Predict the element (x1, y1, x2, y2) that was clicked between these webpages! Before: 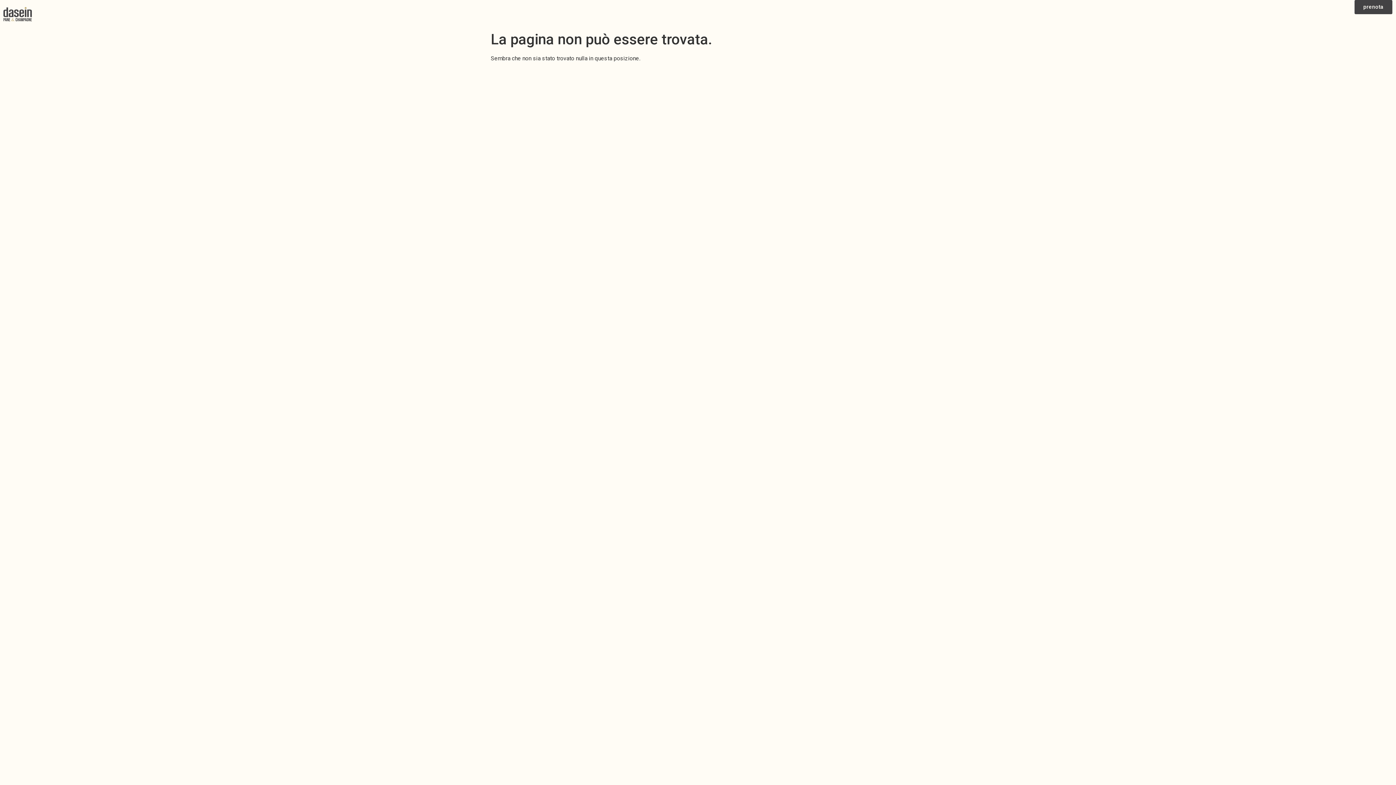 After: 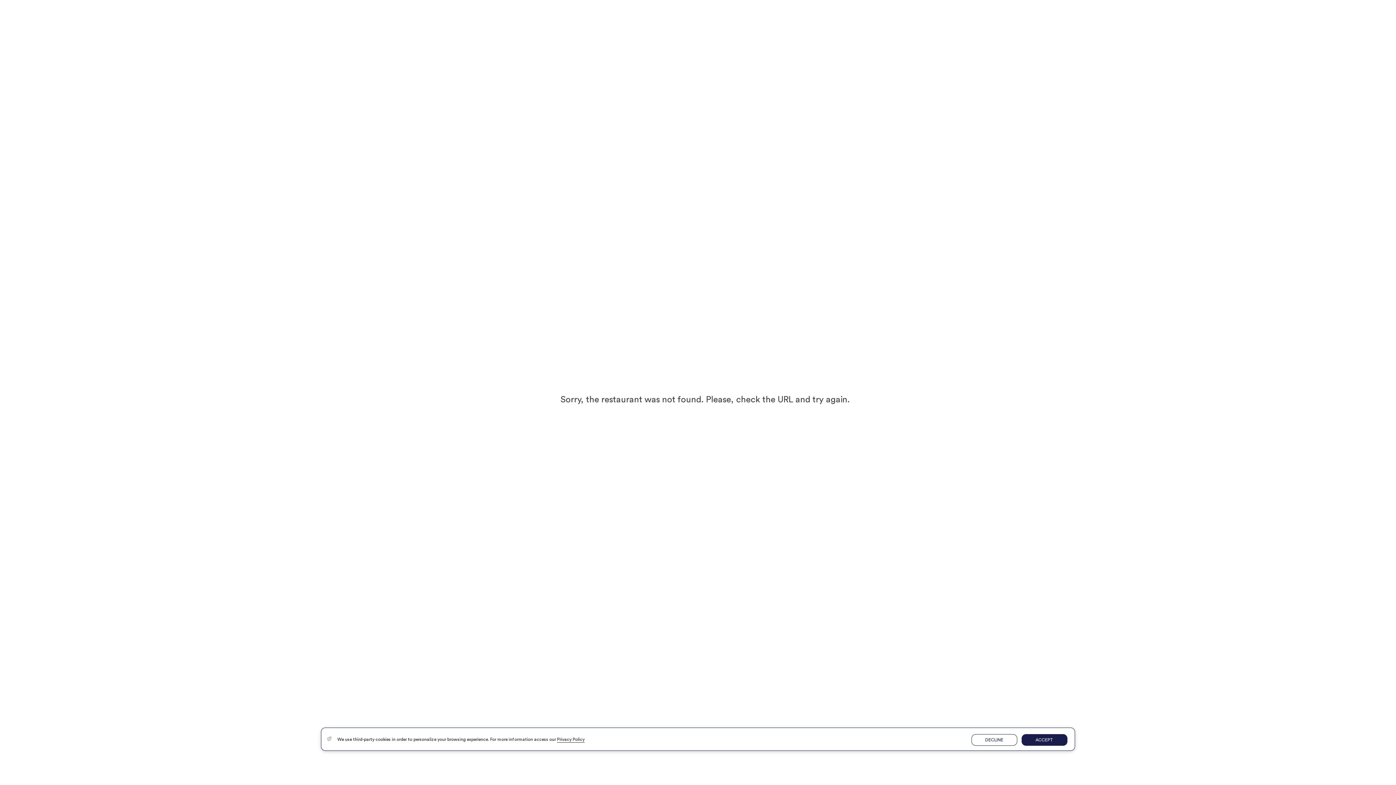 Action: label: prenota bbox: (1354, 0, 1392, 14)